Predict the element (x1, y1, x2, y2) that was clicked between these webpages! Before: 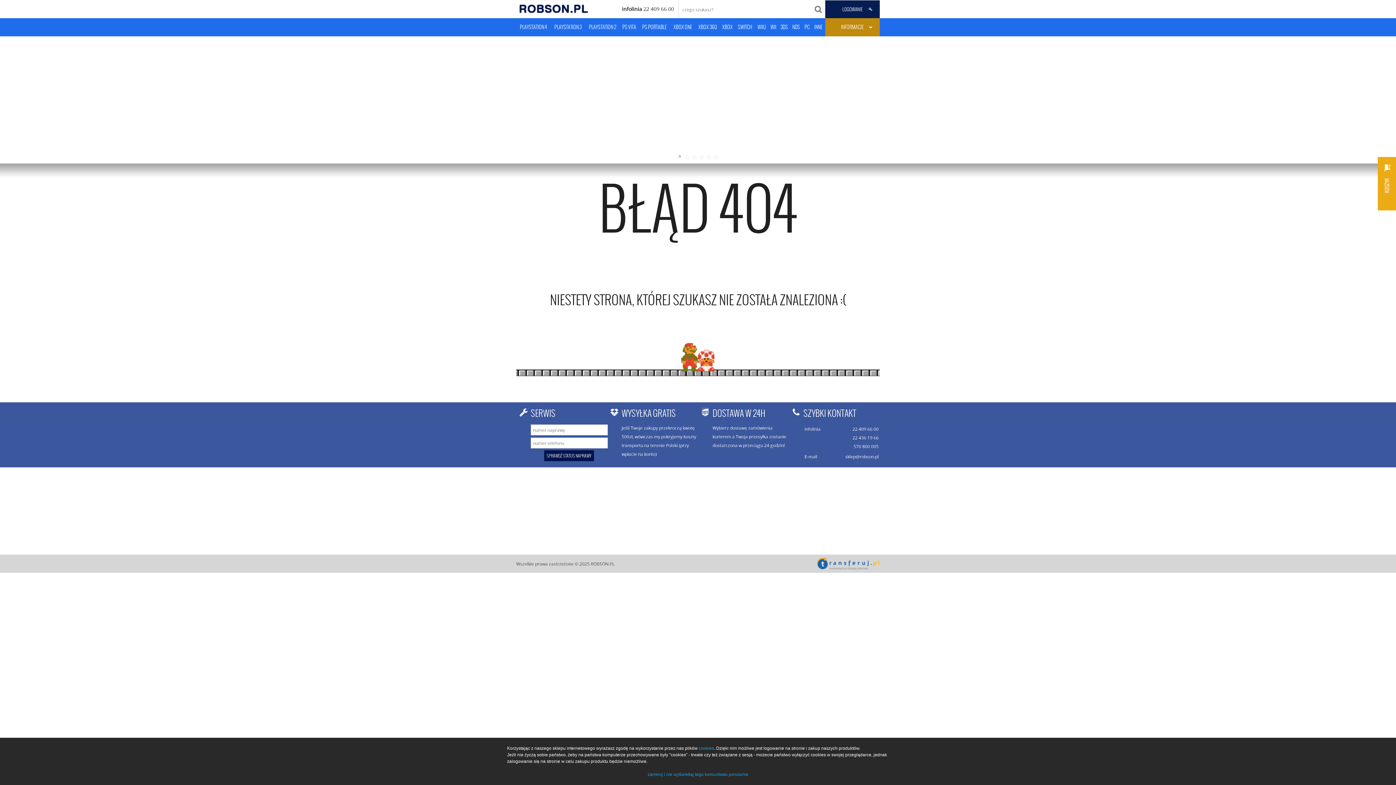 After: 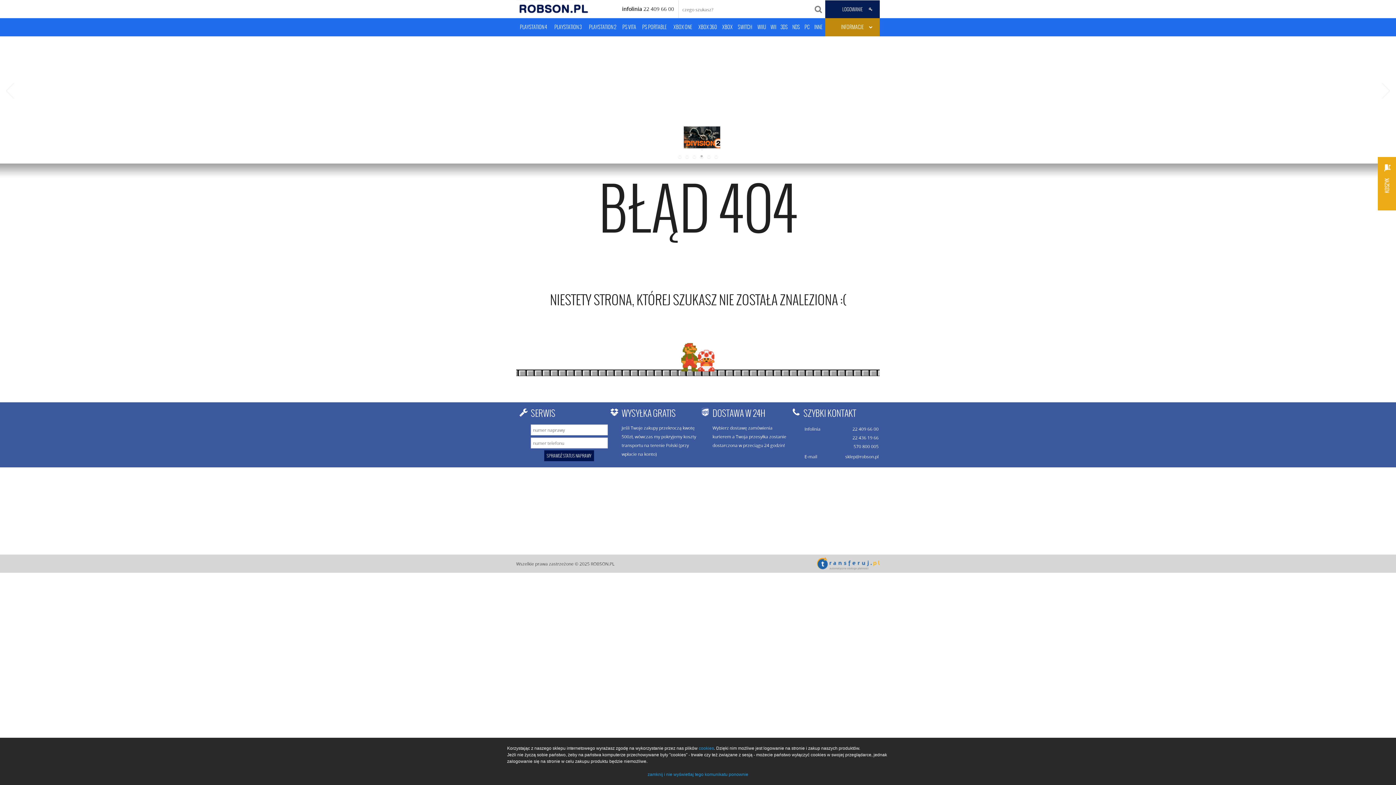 Action: bbox: (698, 152, 705, 160)